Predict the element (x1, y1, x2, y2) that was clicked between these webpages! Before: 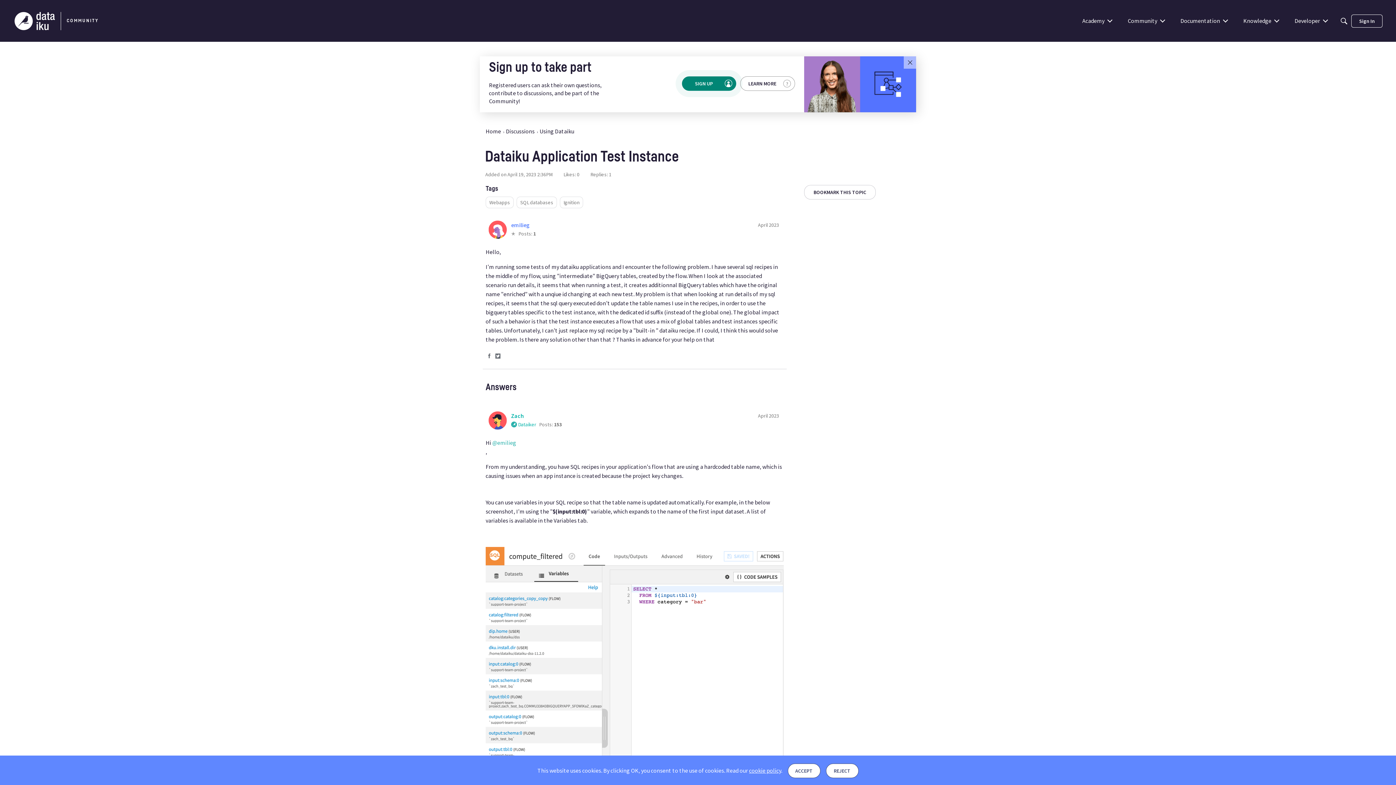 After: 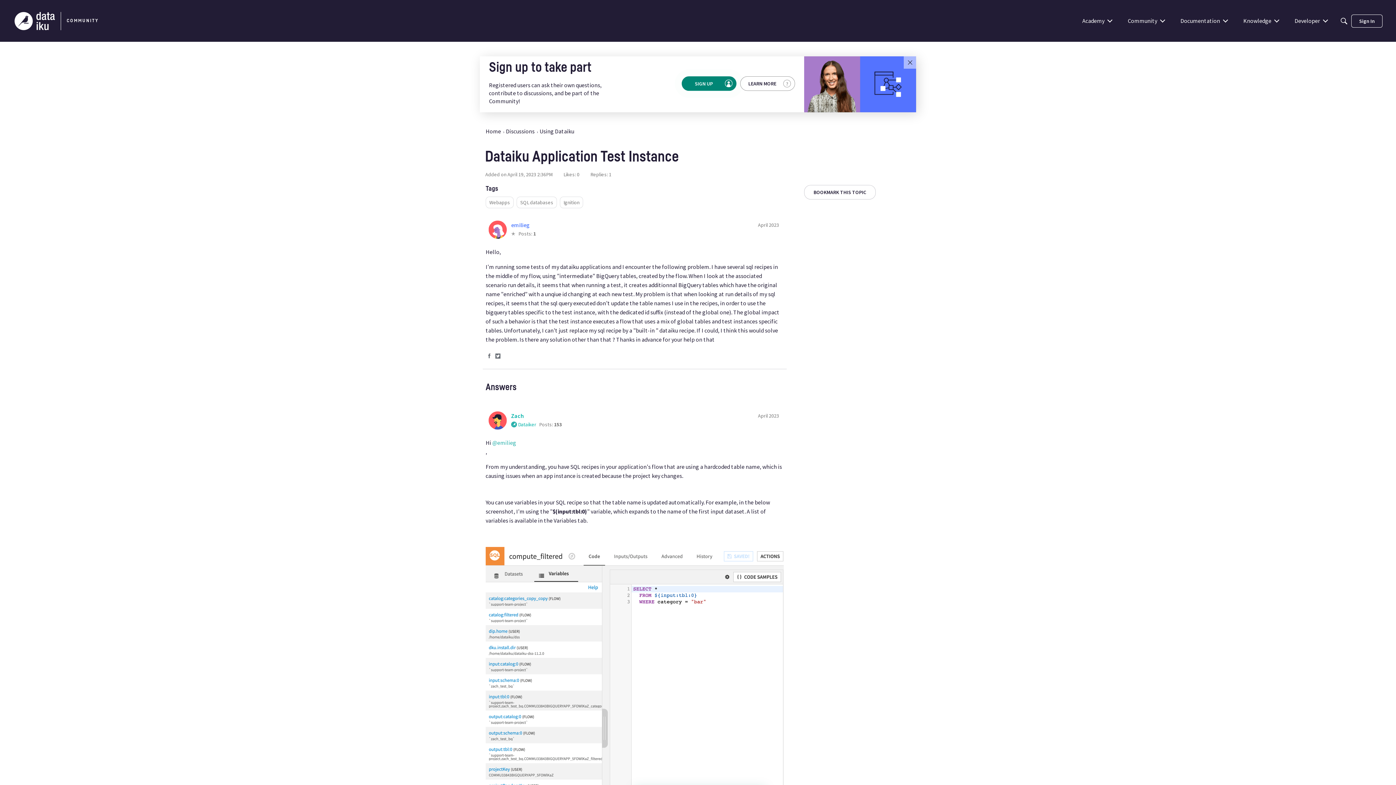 Action: bbox: (787, 763, 820, 778) label: ACCEPT